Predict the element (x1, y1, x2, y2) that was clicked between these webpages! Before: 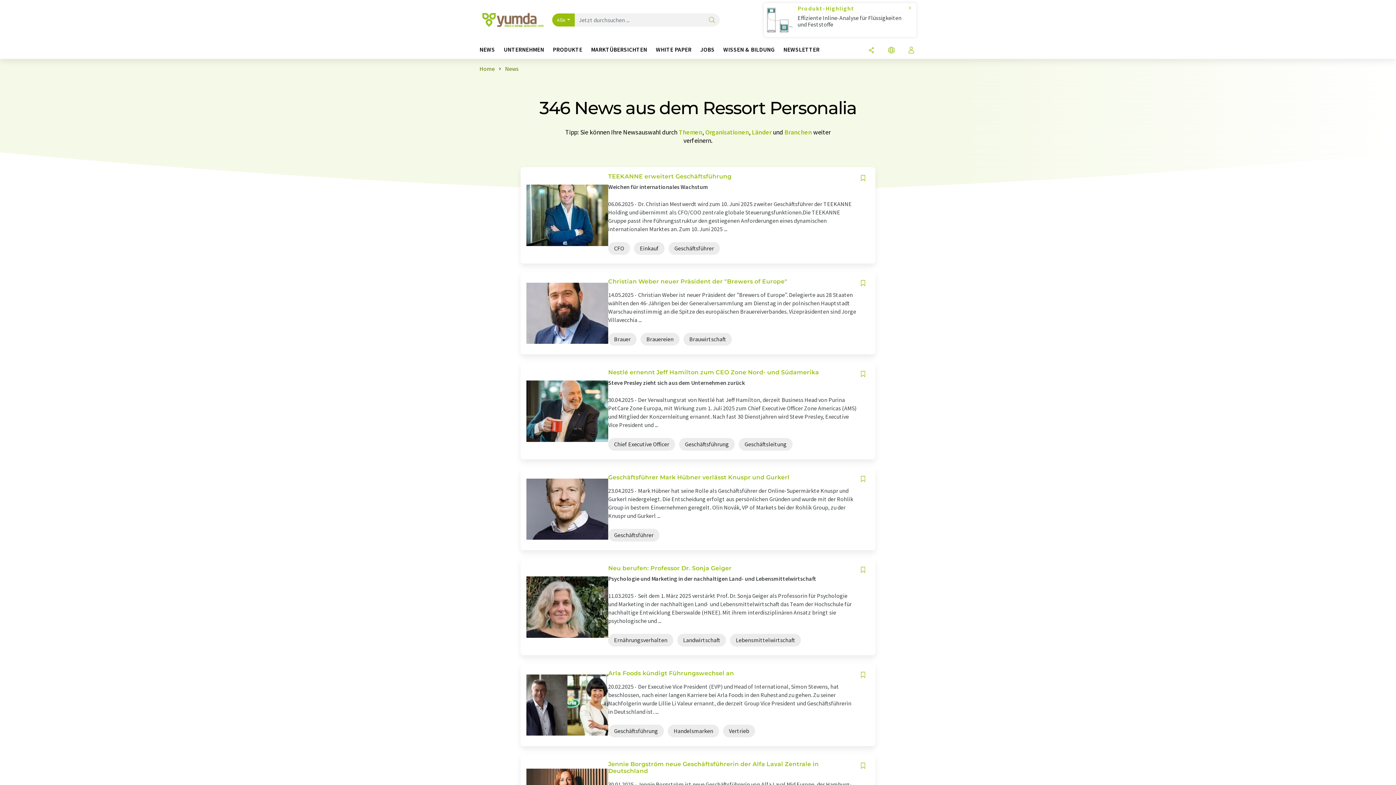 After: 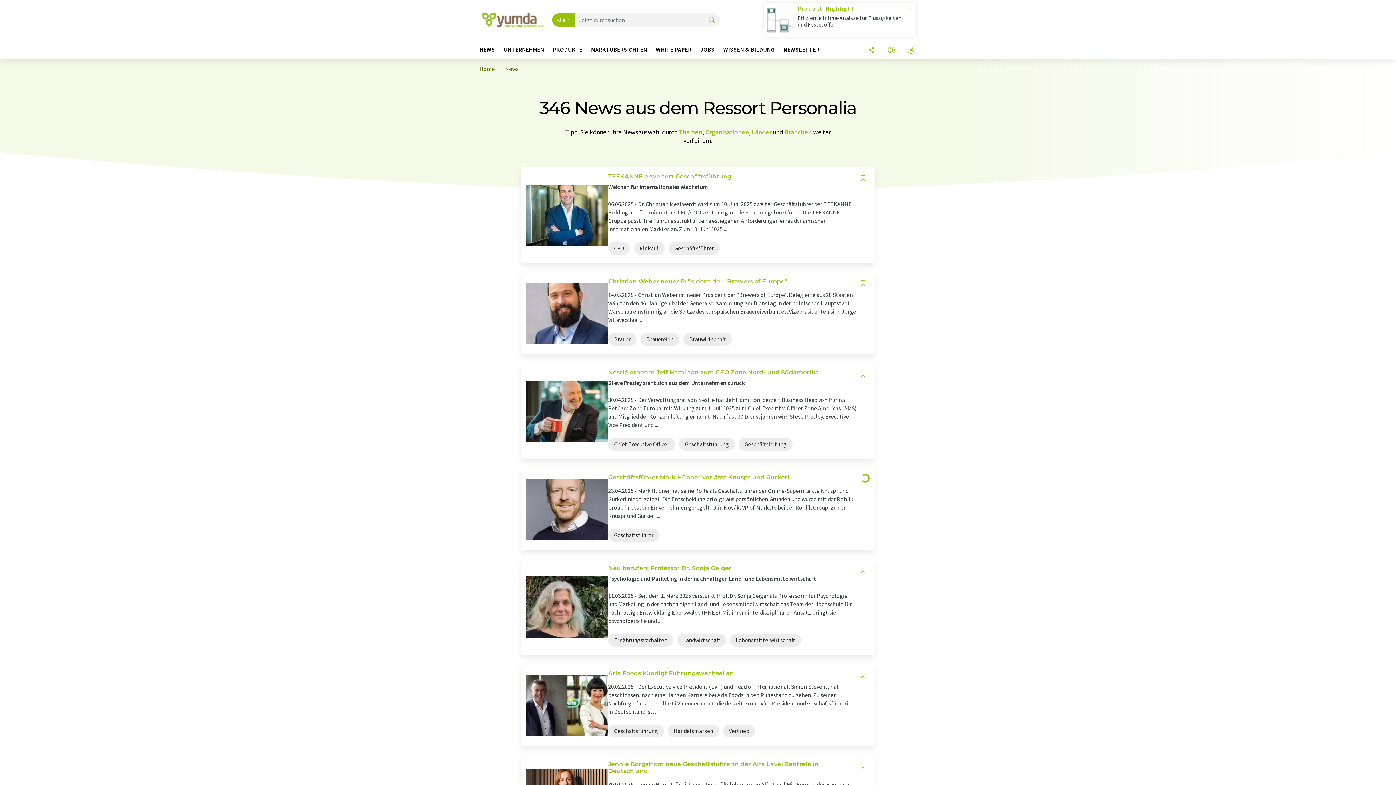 Action: label: Auf Ihre Merkliste setzen bbox: (856, 474, 869, 484)